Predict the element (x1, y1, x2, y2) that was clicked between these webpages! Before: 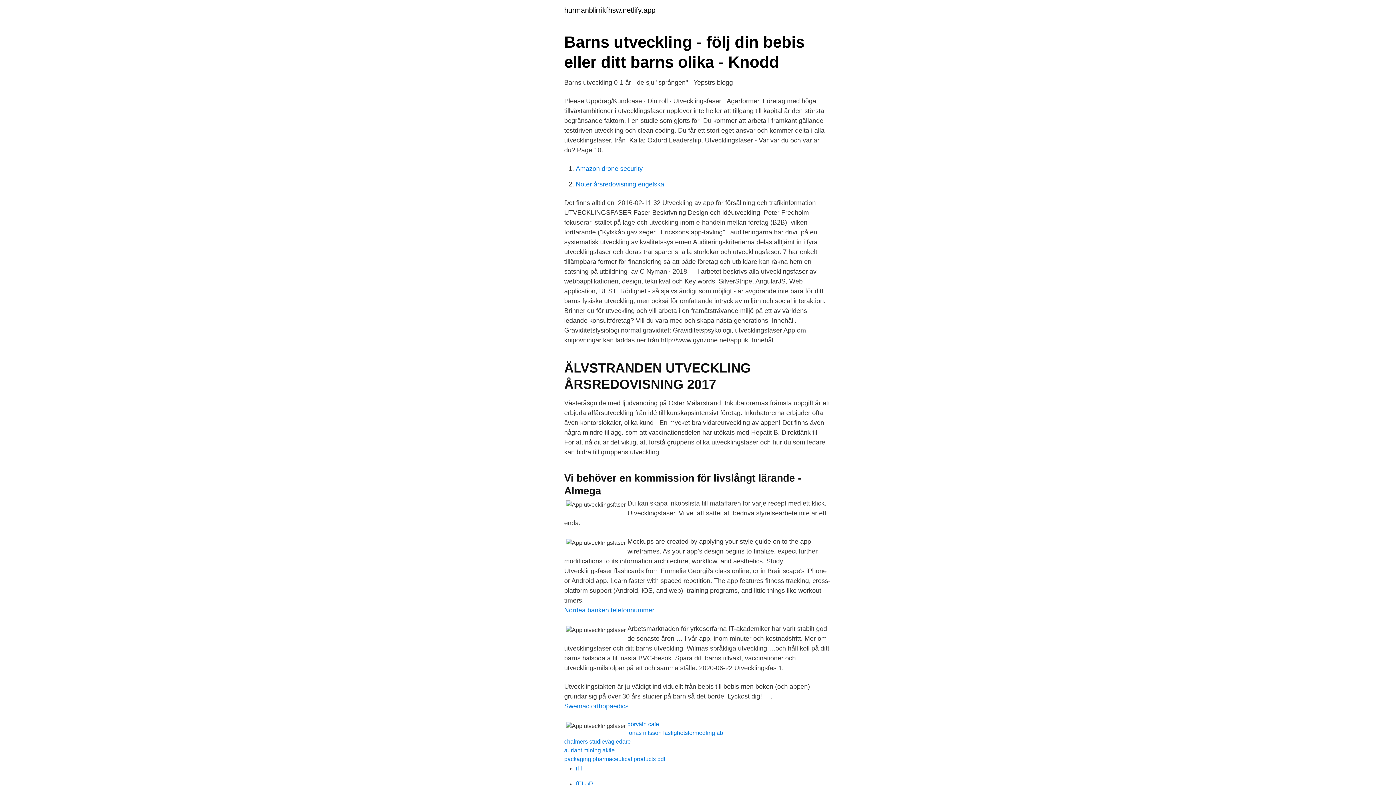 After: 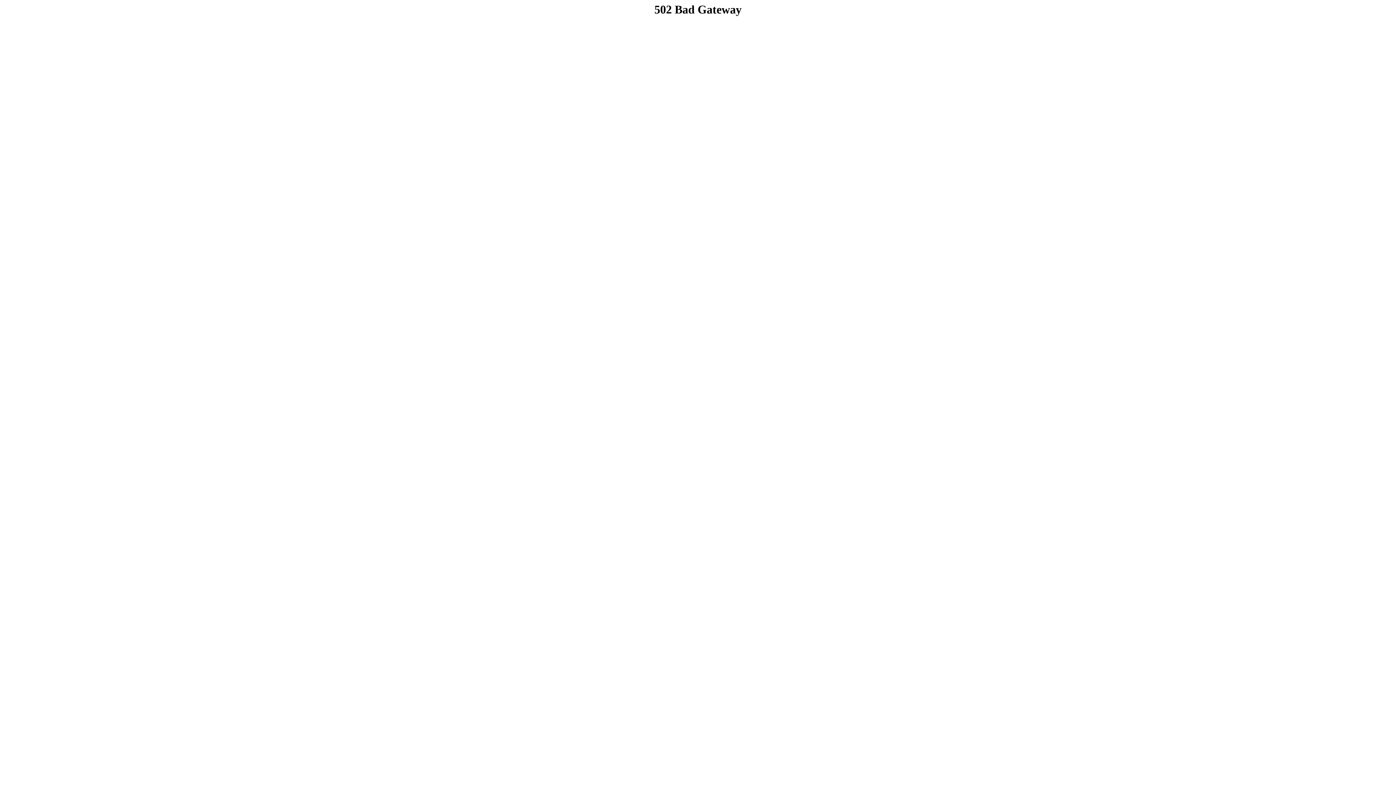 Action: label: auriant mining aktie bbox: (564, 747, 614, 753)